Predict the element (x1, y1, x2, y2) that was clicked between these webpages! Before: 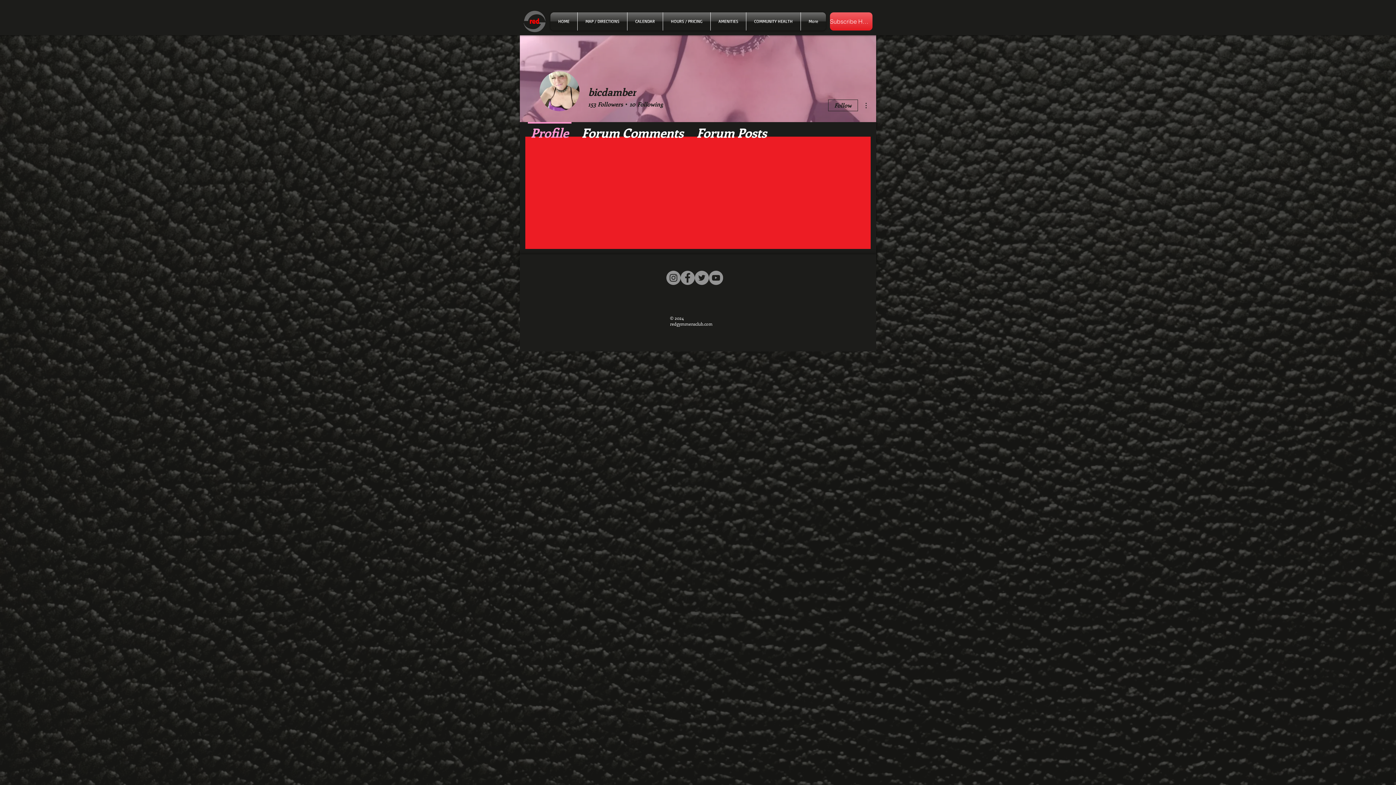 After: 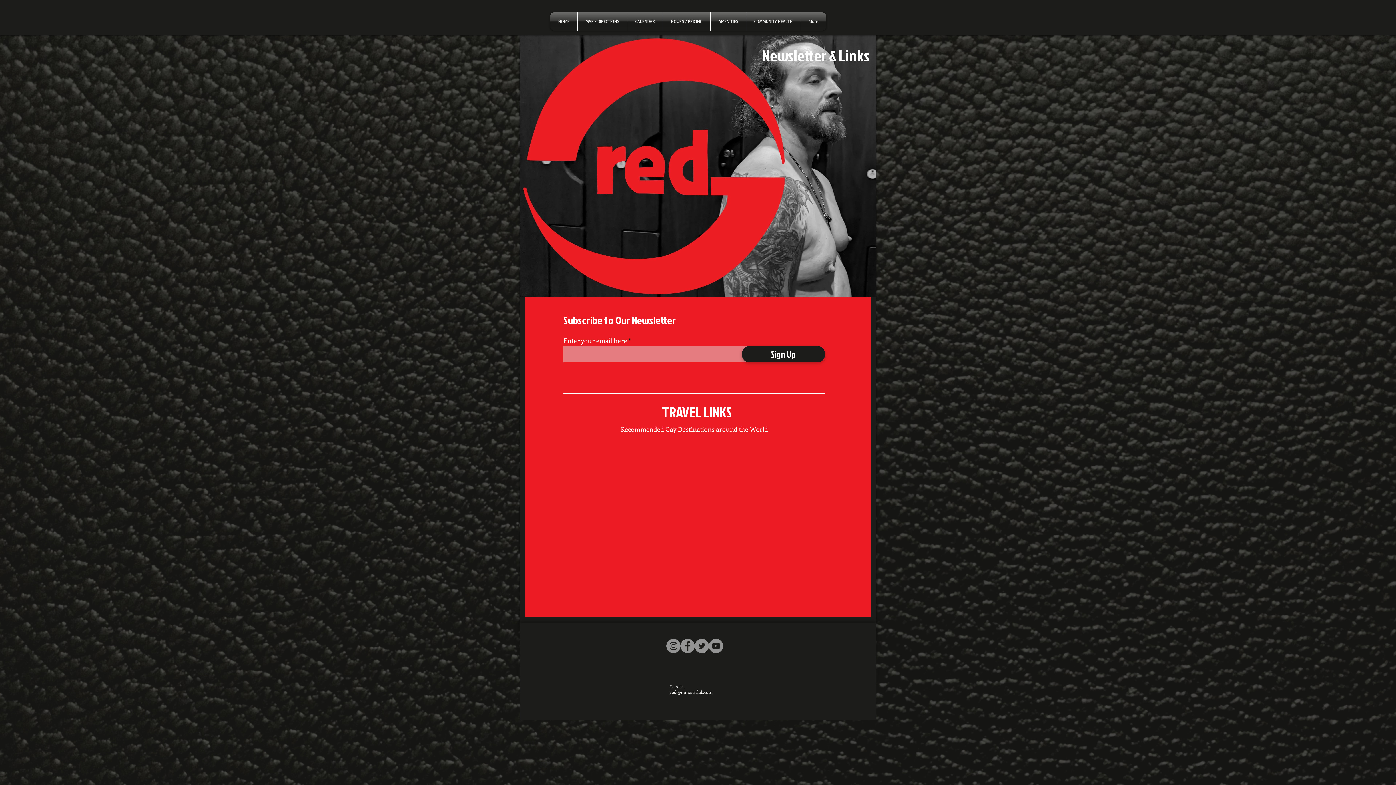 Action: bbox: (830, 12, 872, 30) label: Subscribe Here